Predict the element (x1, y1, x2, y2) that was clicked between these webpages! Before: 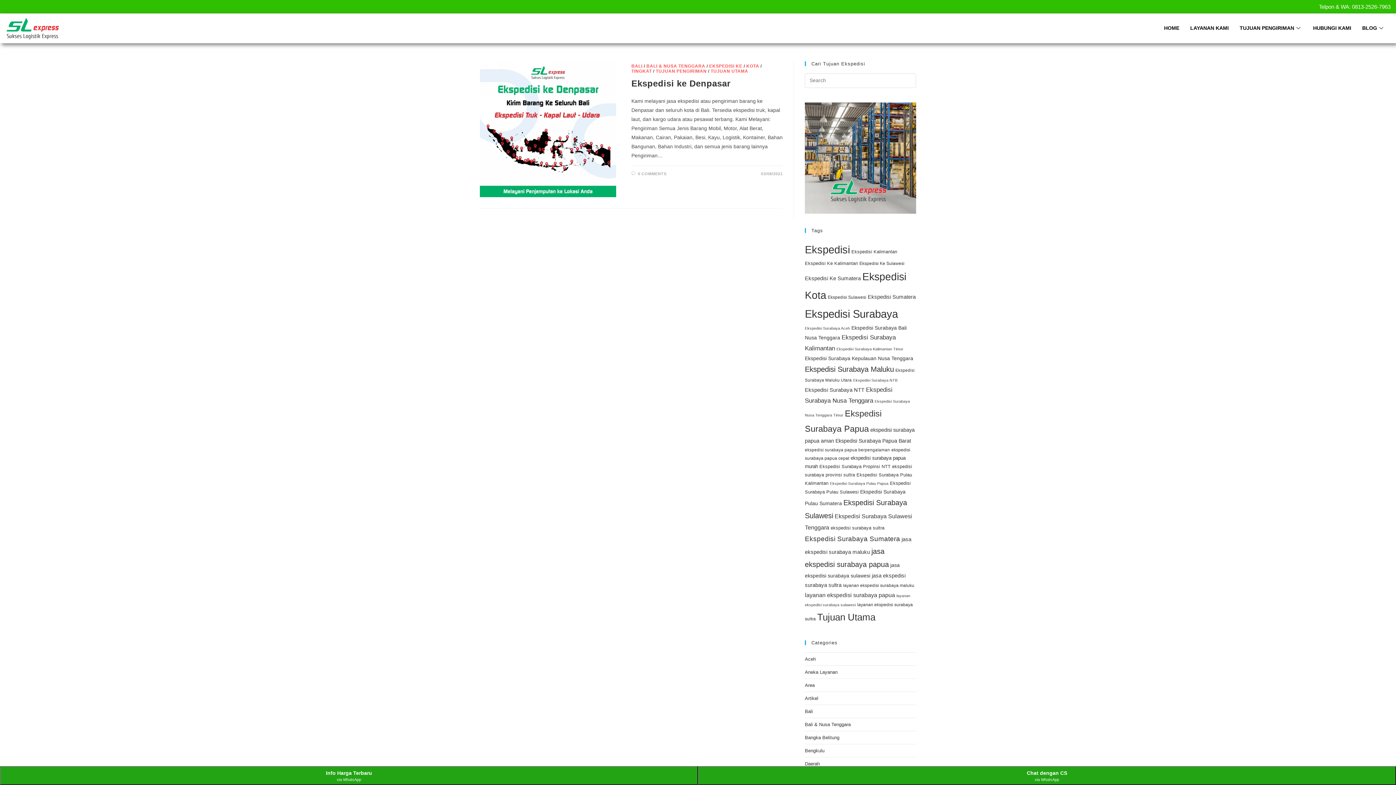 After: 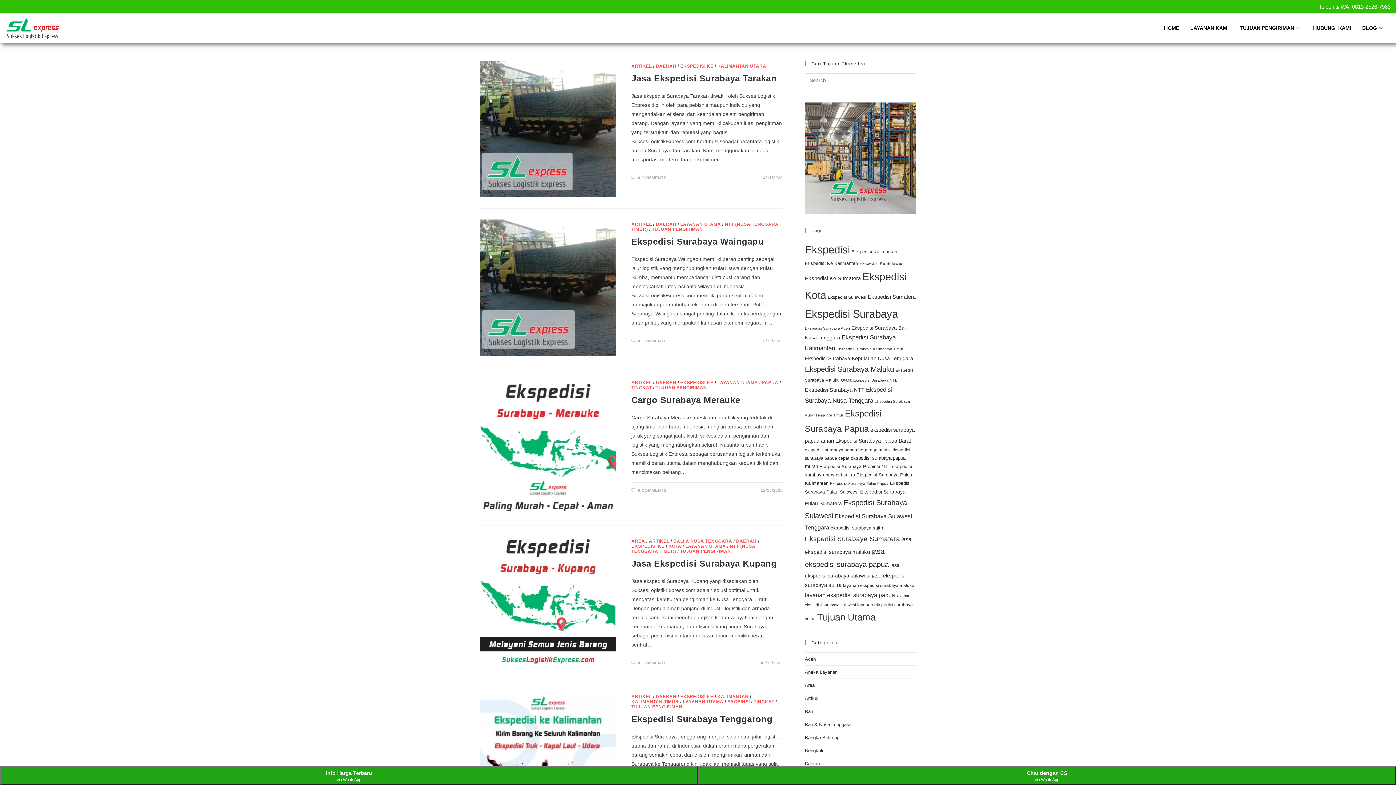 Action: label: Daerah bbox: (805, 761, 820, 766)